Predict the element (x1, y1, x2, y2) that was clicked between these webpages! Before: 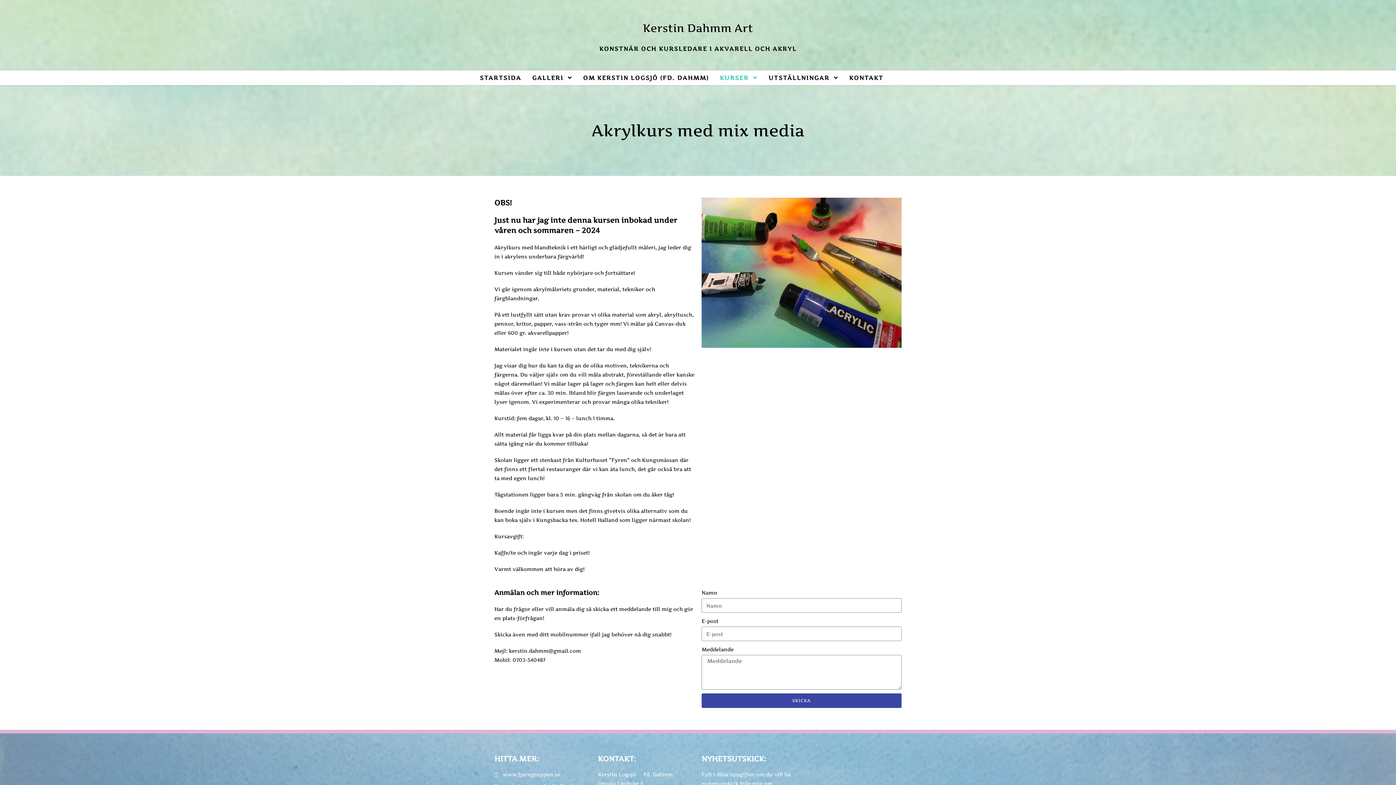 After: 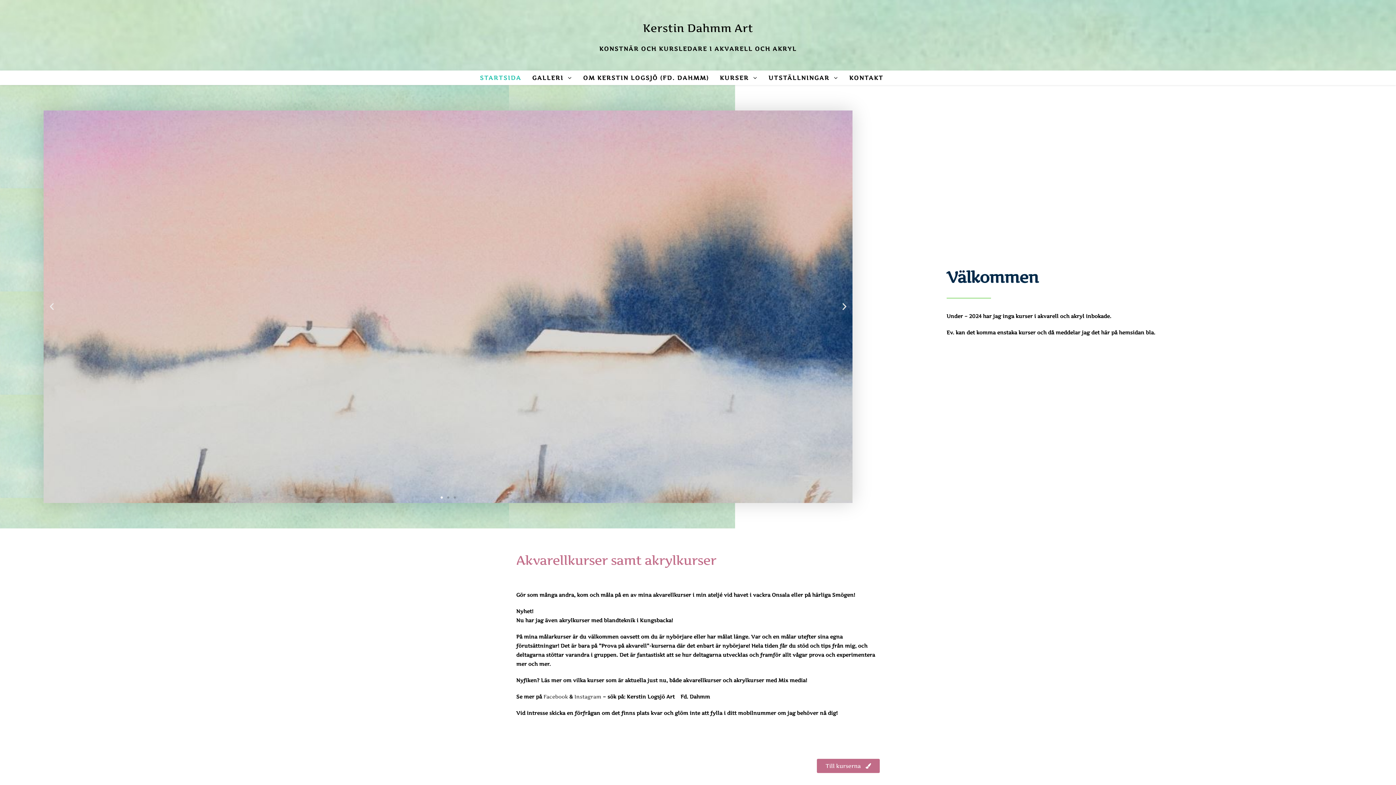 Action: bbox: (474, 74, 526, 81) label: STARTSIDA